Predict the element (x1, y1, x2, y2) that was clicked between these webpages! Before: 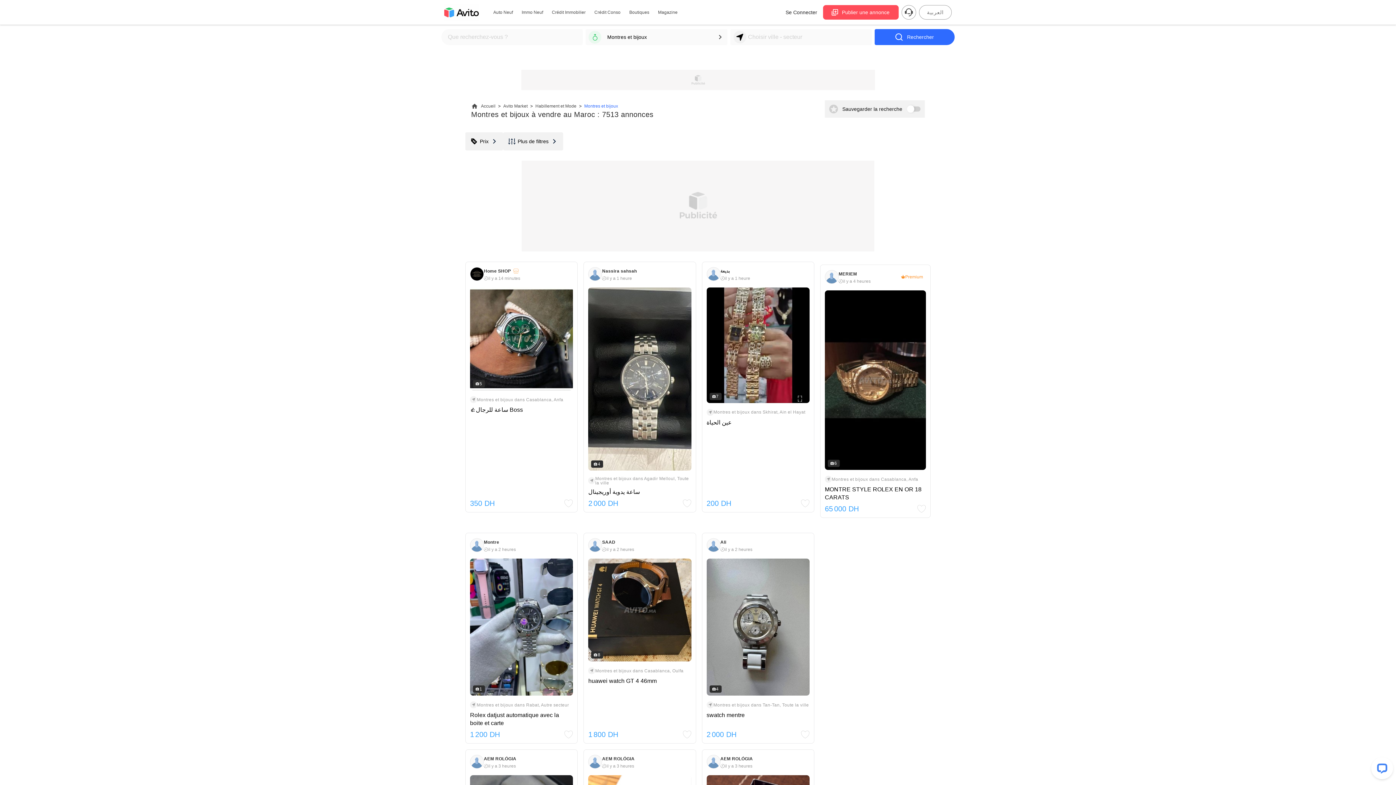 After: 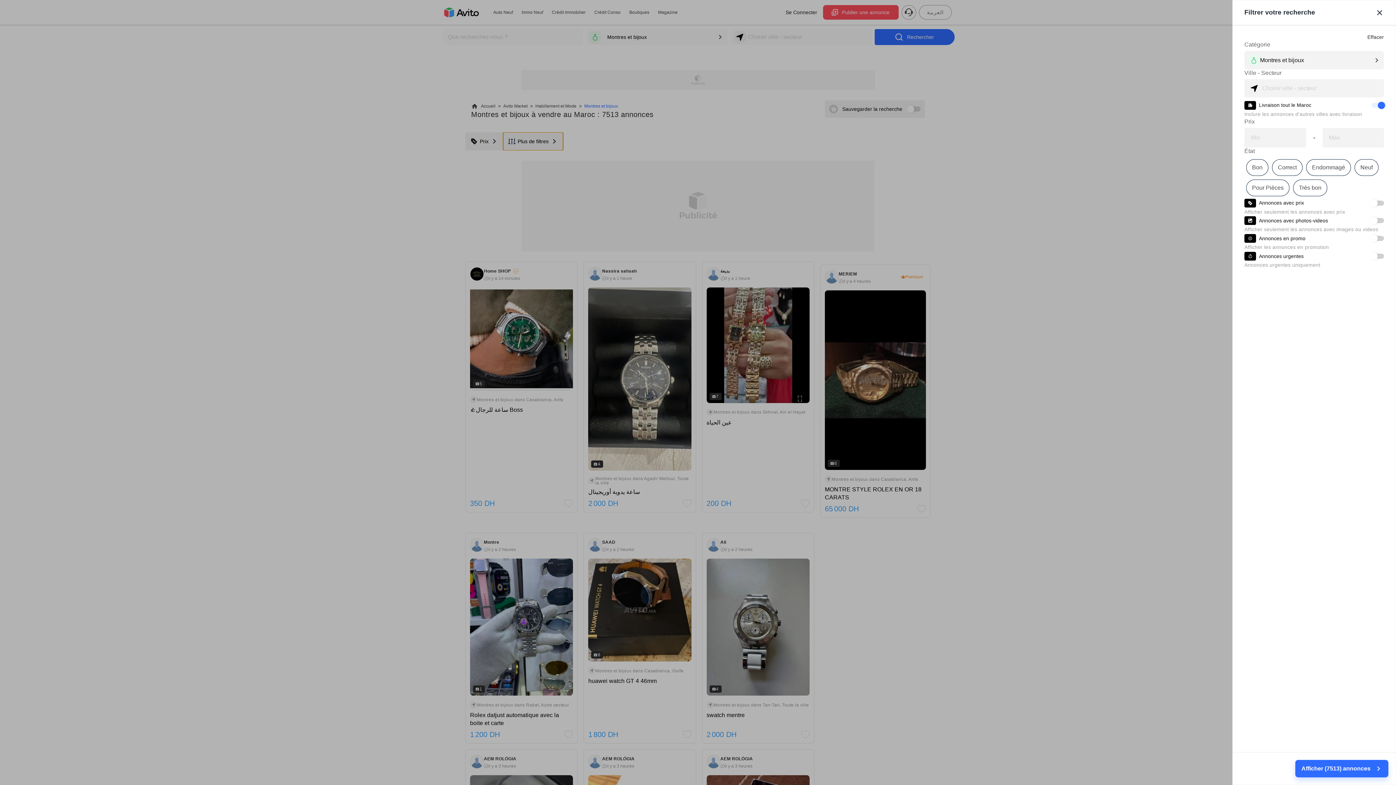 Action: bbox: (503, 132, 563, 150) label: Plus de filtres